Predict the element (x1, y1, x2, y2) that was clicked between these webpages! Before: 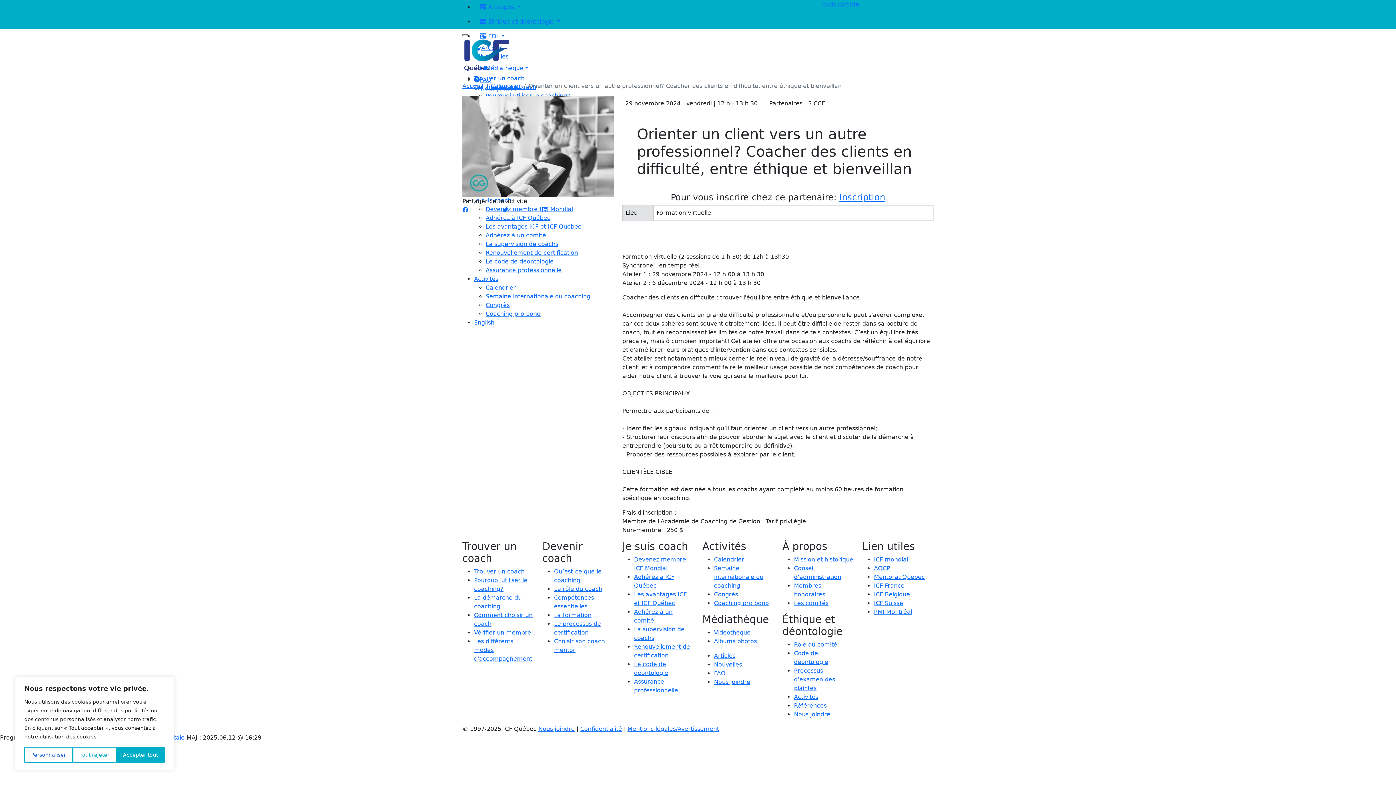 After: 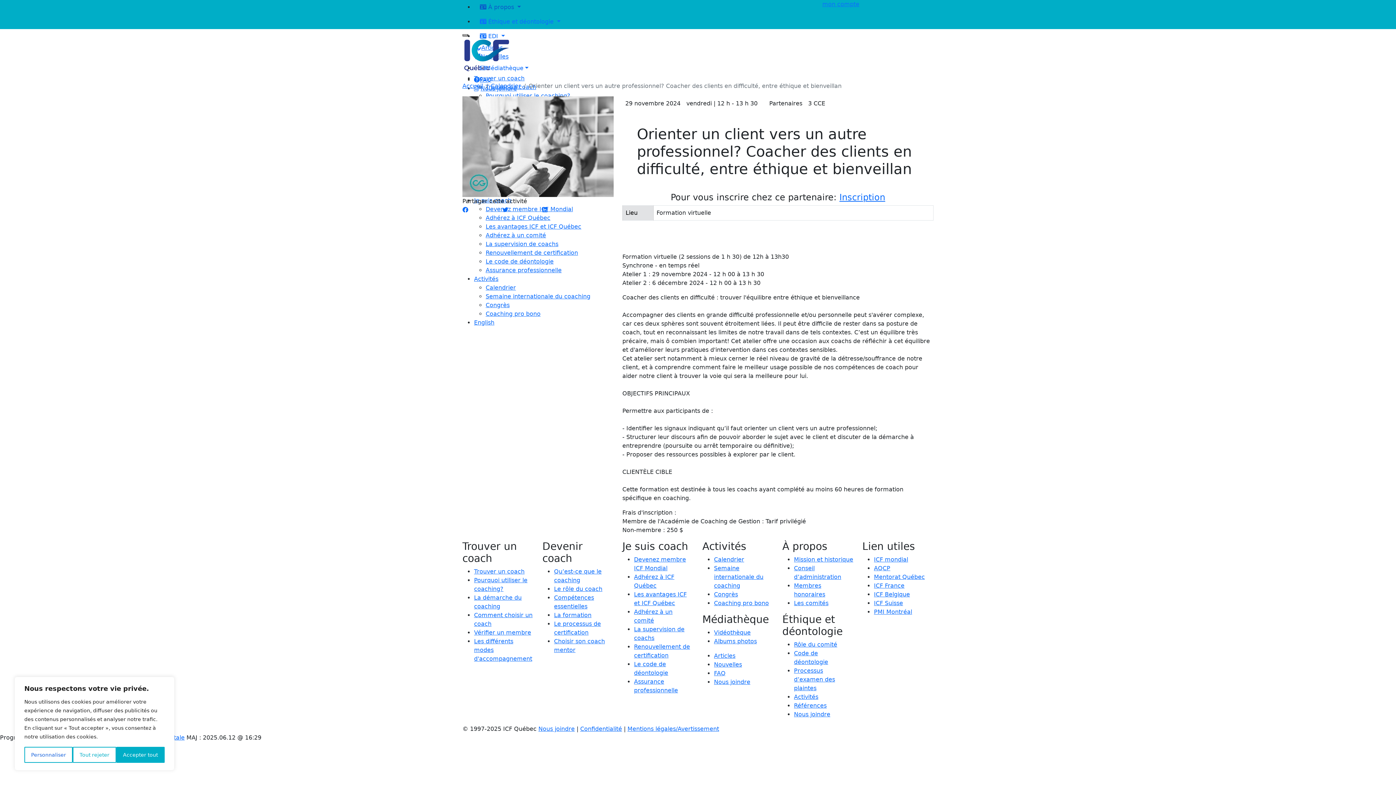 Action: label:  À propos  bbox: (474, 0, 813, 14)